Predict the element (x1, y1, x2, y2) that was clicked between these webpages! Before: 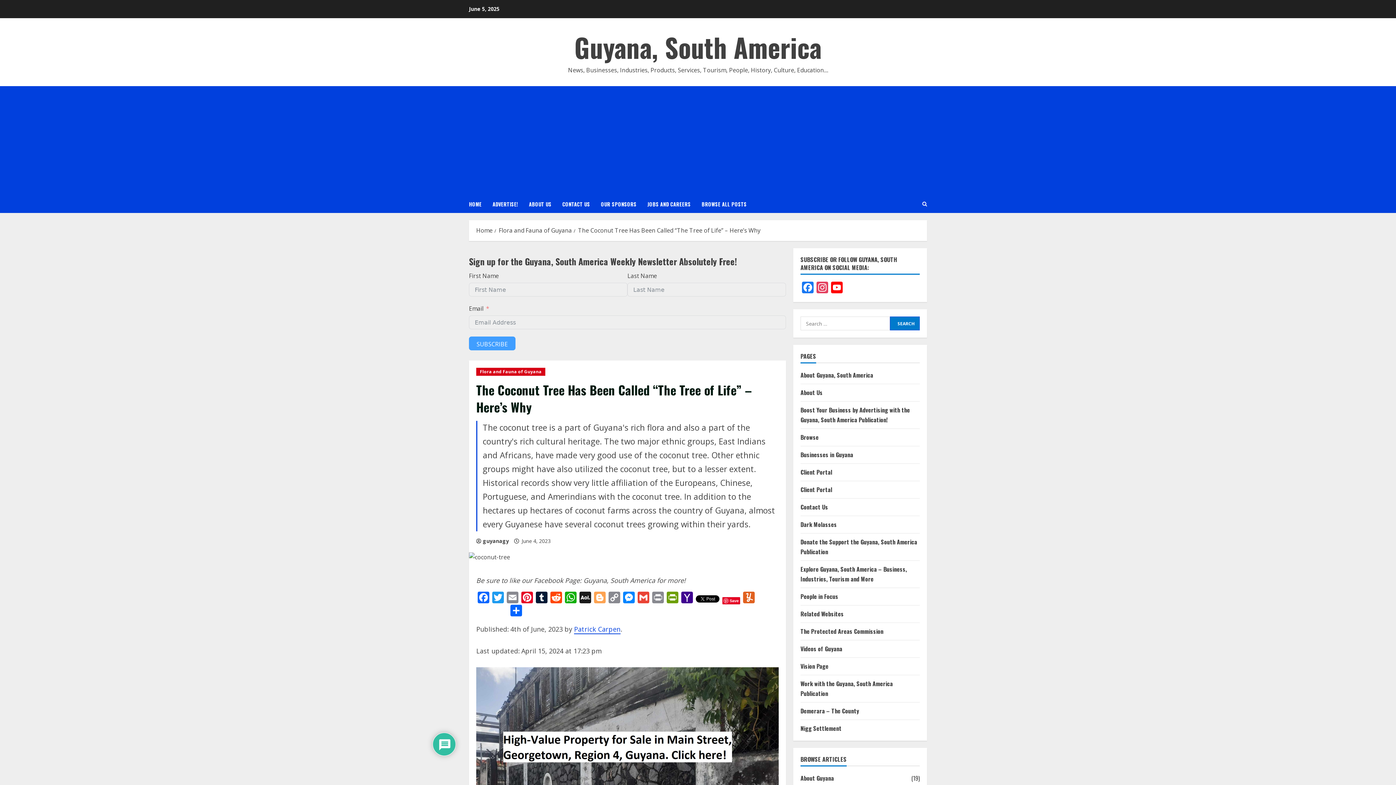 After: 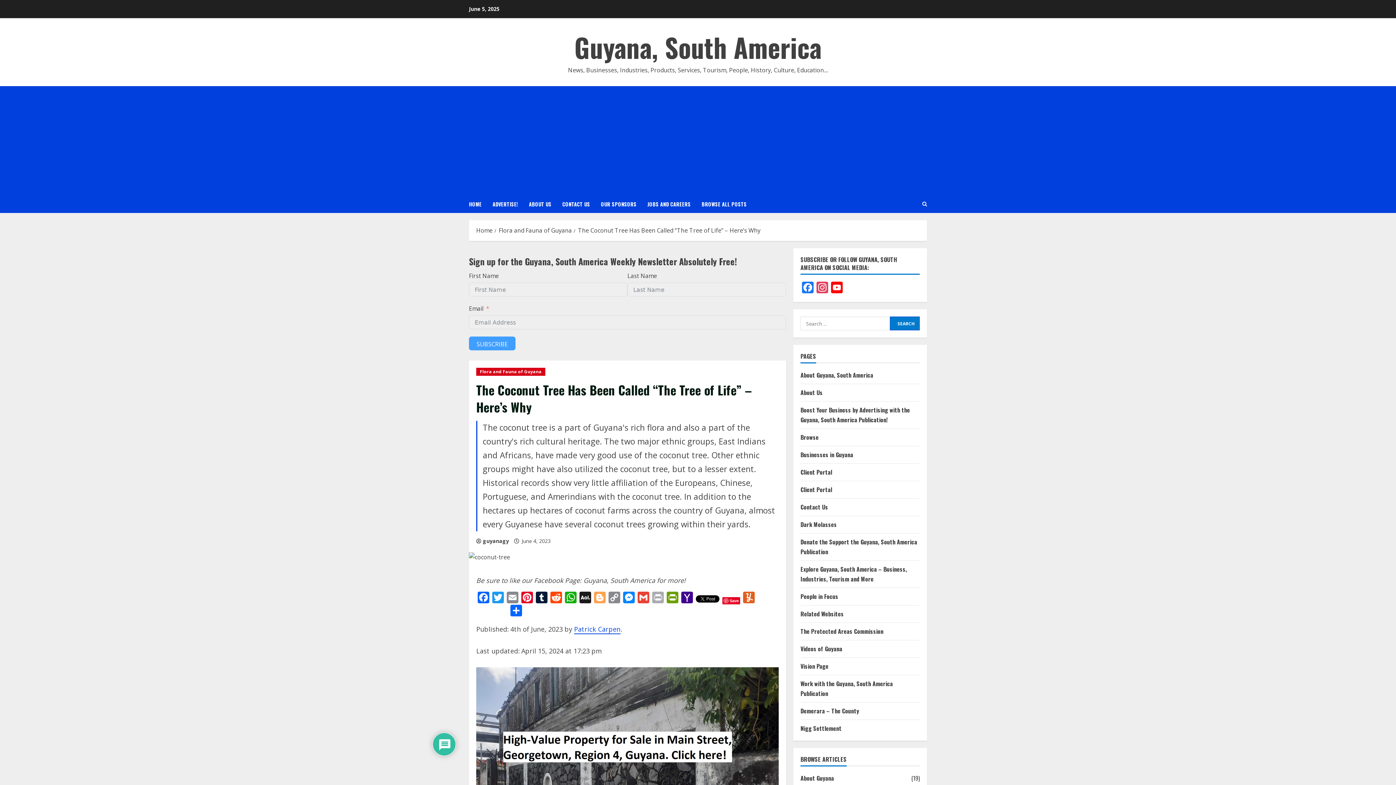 Action: bbox: (650, 592, 665, 605) label: Print